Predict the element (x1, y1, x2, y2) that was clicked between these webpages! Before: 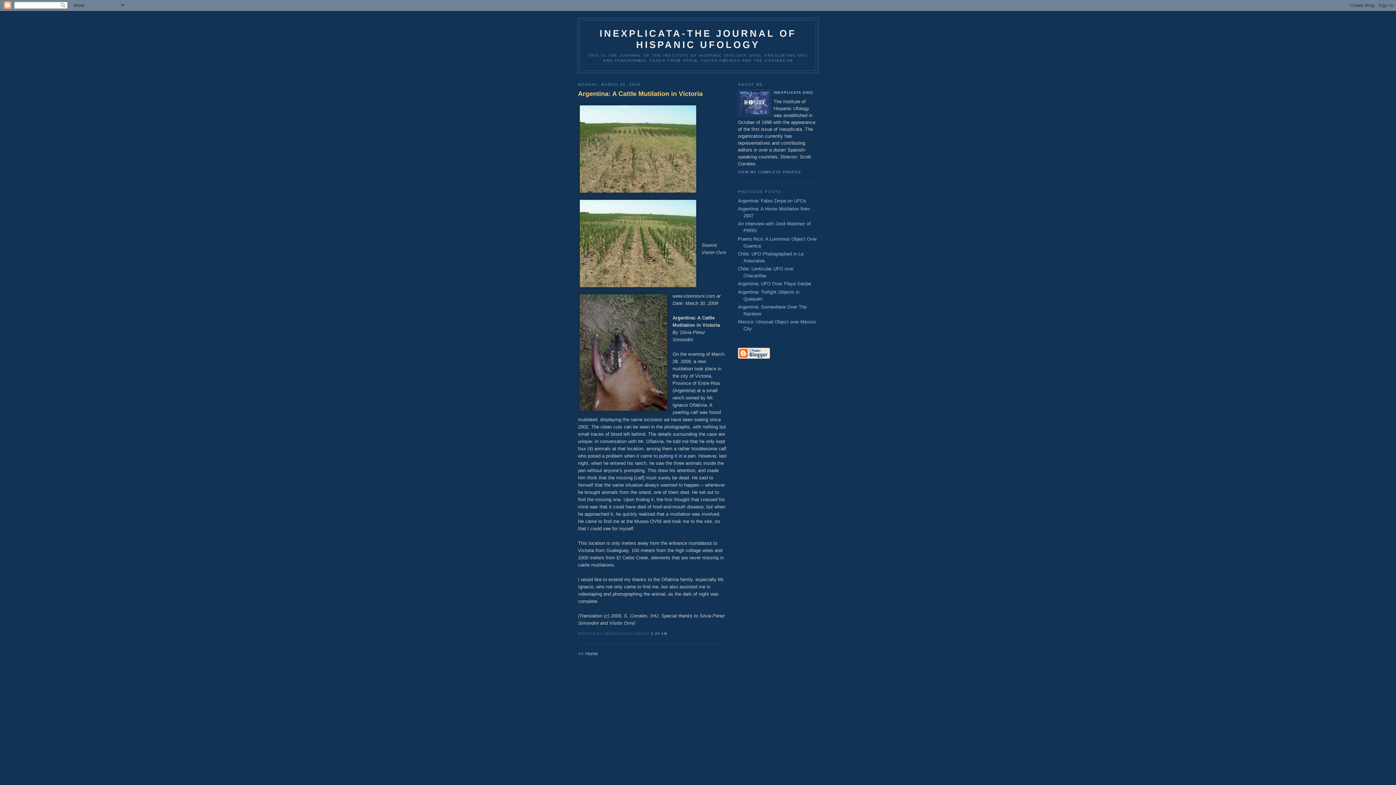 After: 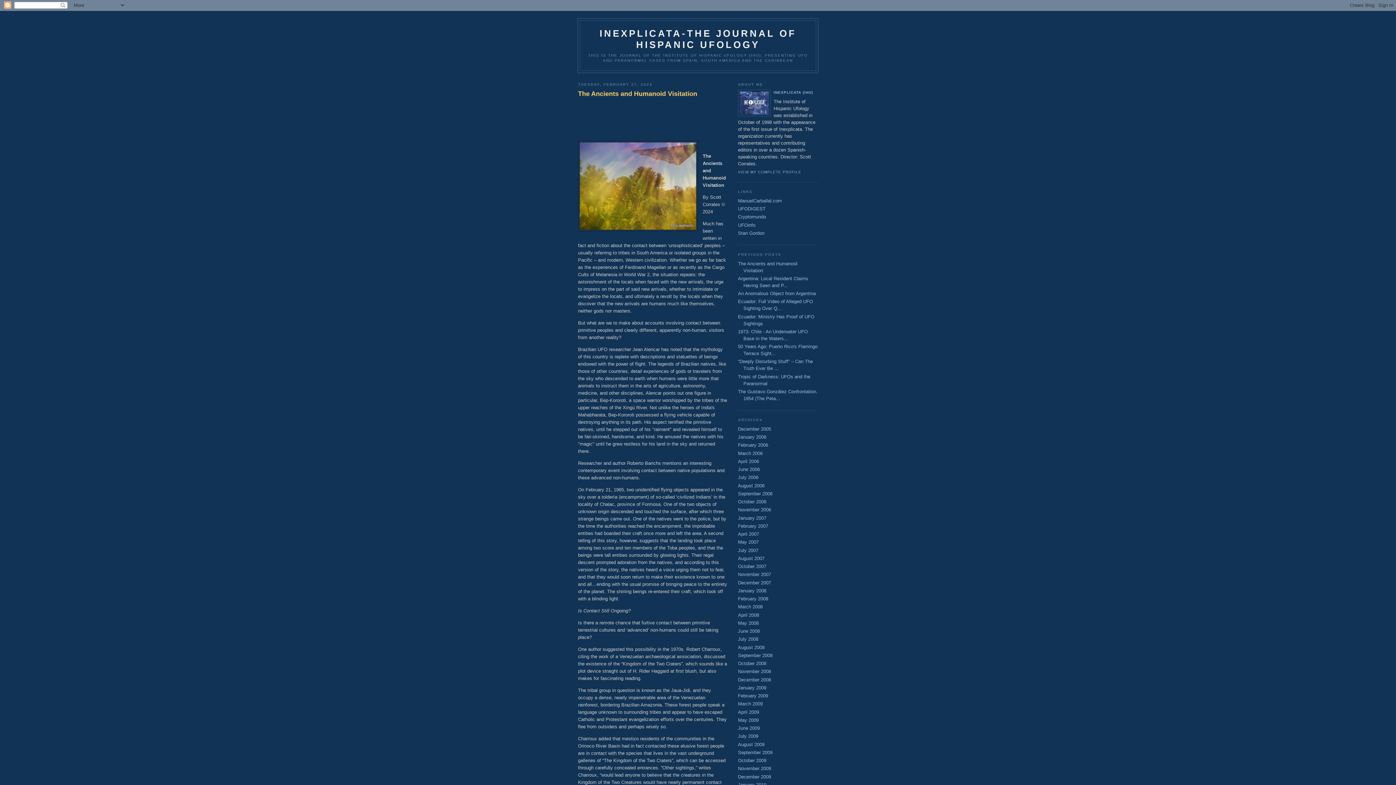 Action: bbox: (599, 28, 796, 50) label: INEXPLICATA-THE JOURNAL OF HISPANIC UFOLOGY